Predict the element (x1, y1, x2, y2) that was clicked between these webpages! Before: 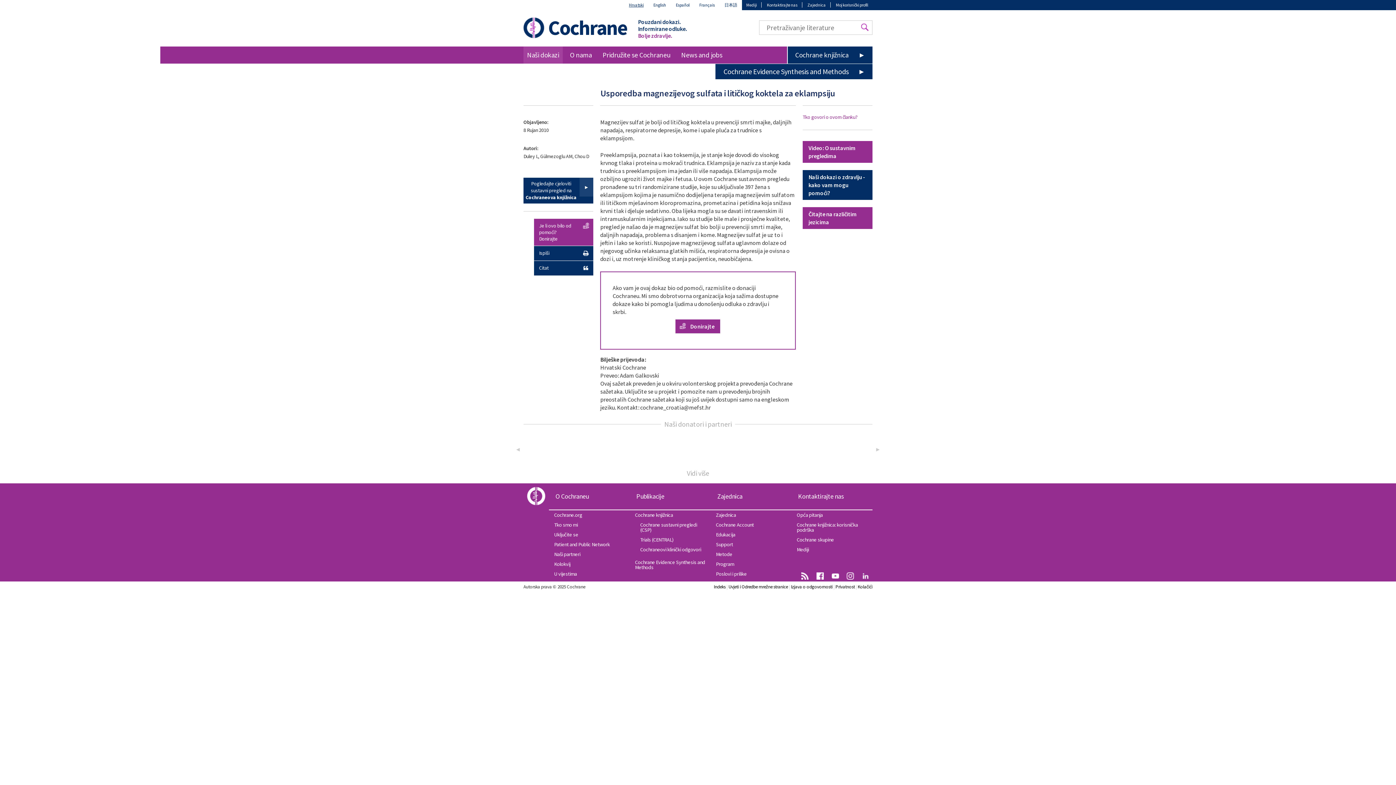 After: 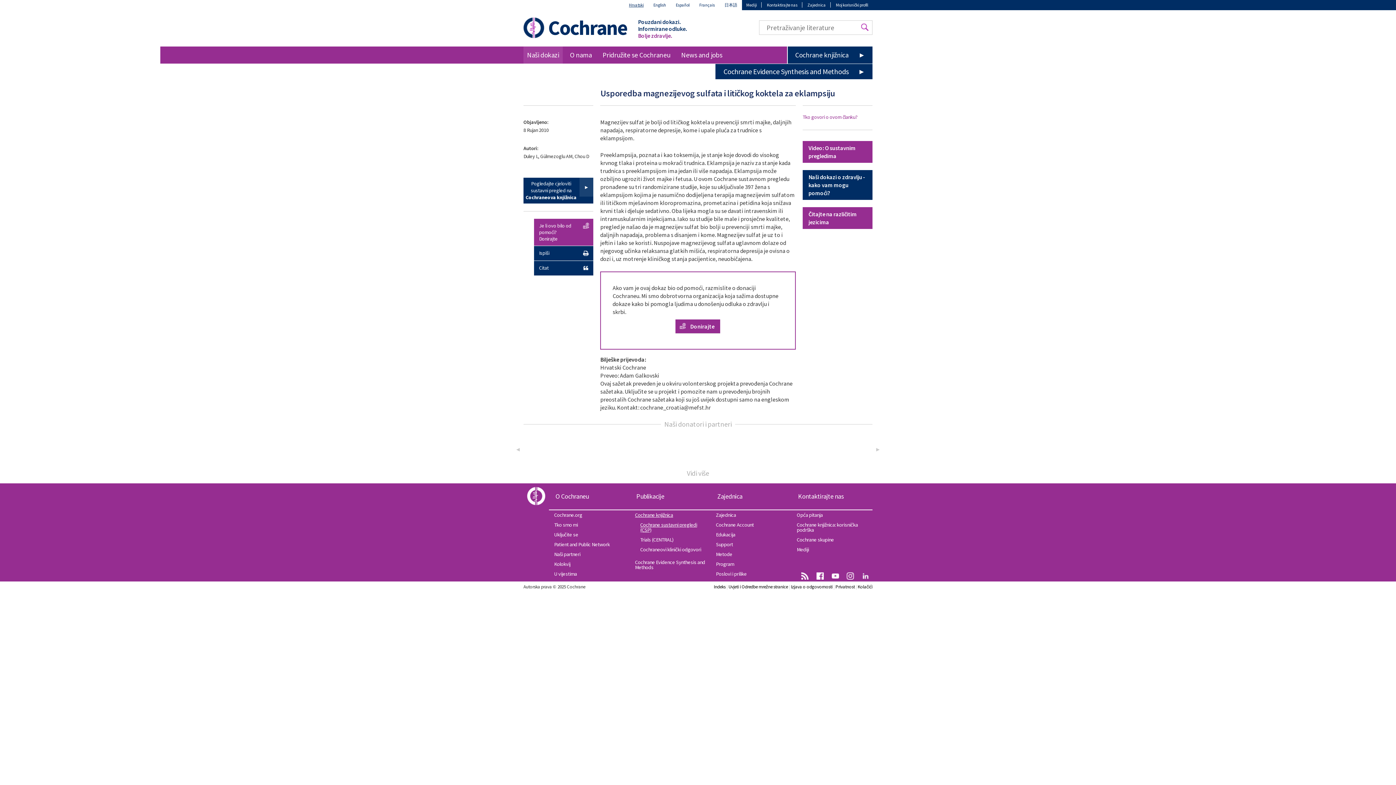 Action: bbox: (630, 520, 710, 535) label: Cochrane sustavni pregledi (CSP)